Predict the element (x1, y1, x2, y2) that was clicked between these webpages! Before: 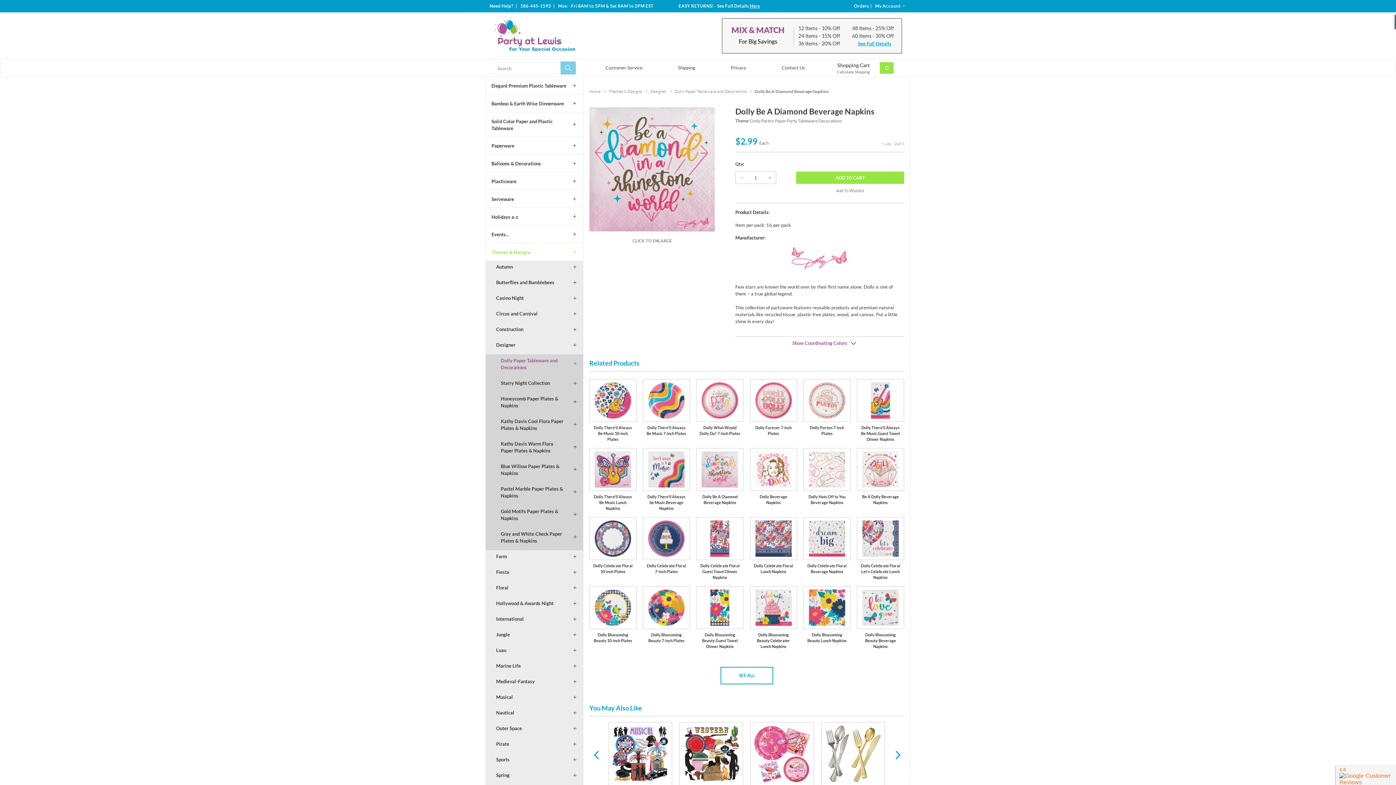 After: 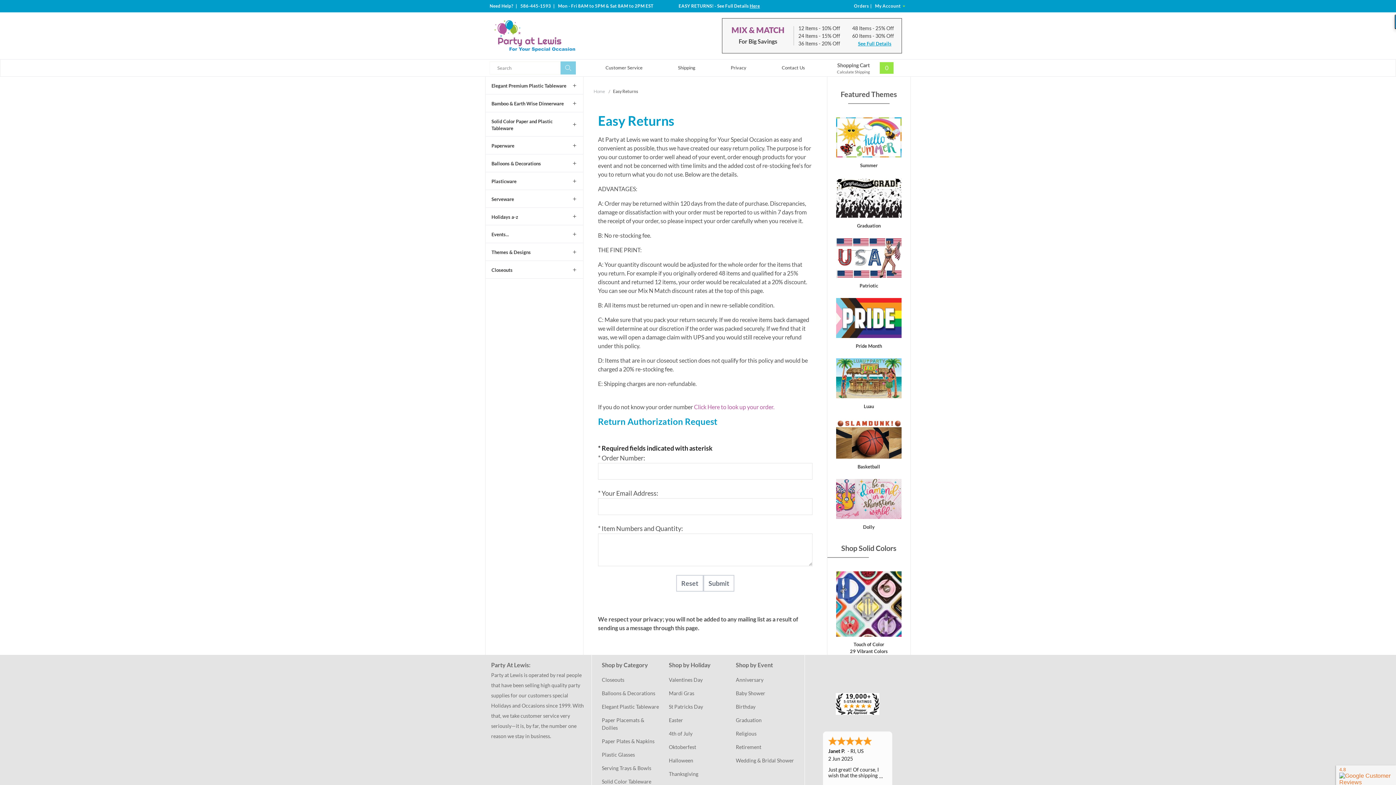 Action: label: Here bbox: (749, 3, 760, 8)